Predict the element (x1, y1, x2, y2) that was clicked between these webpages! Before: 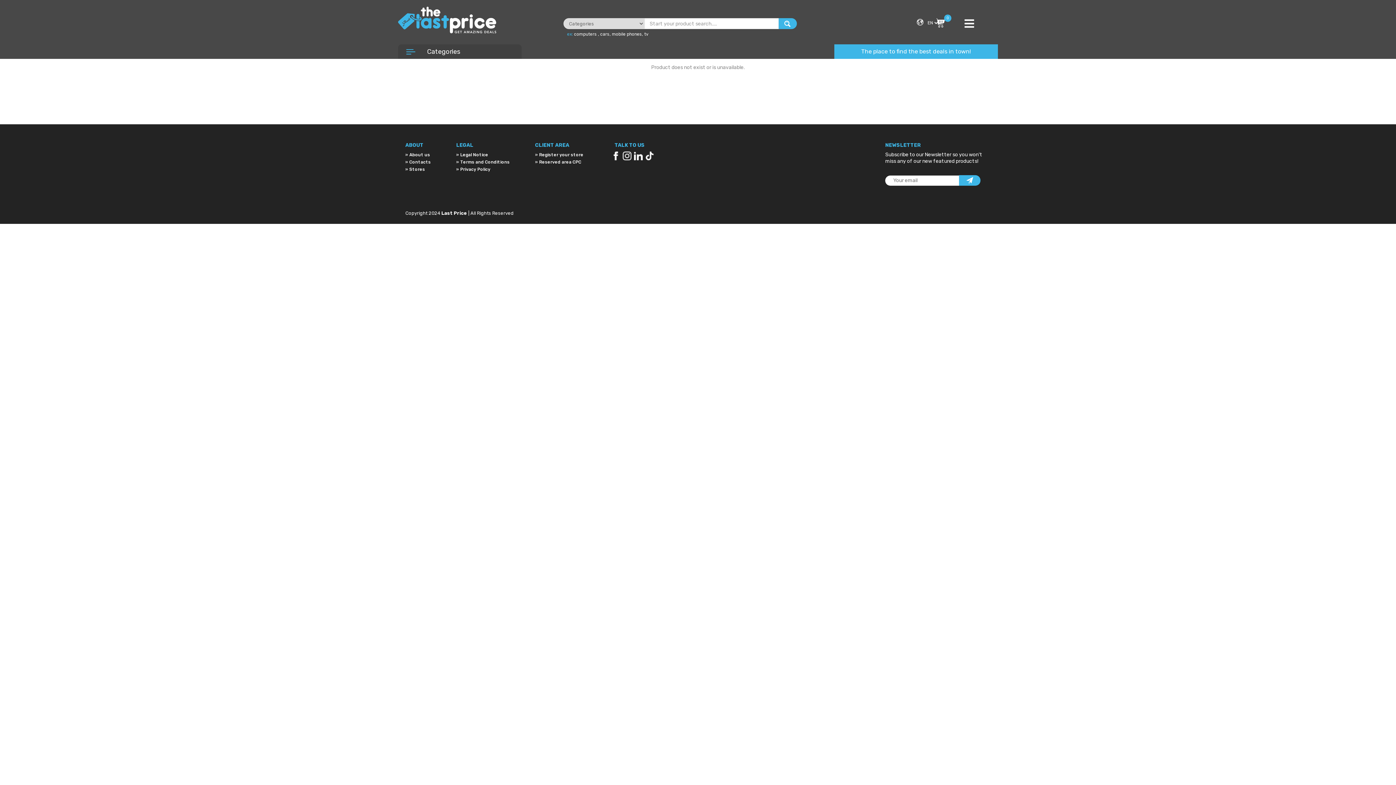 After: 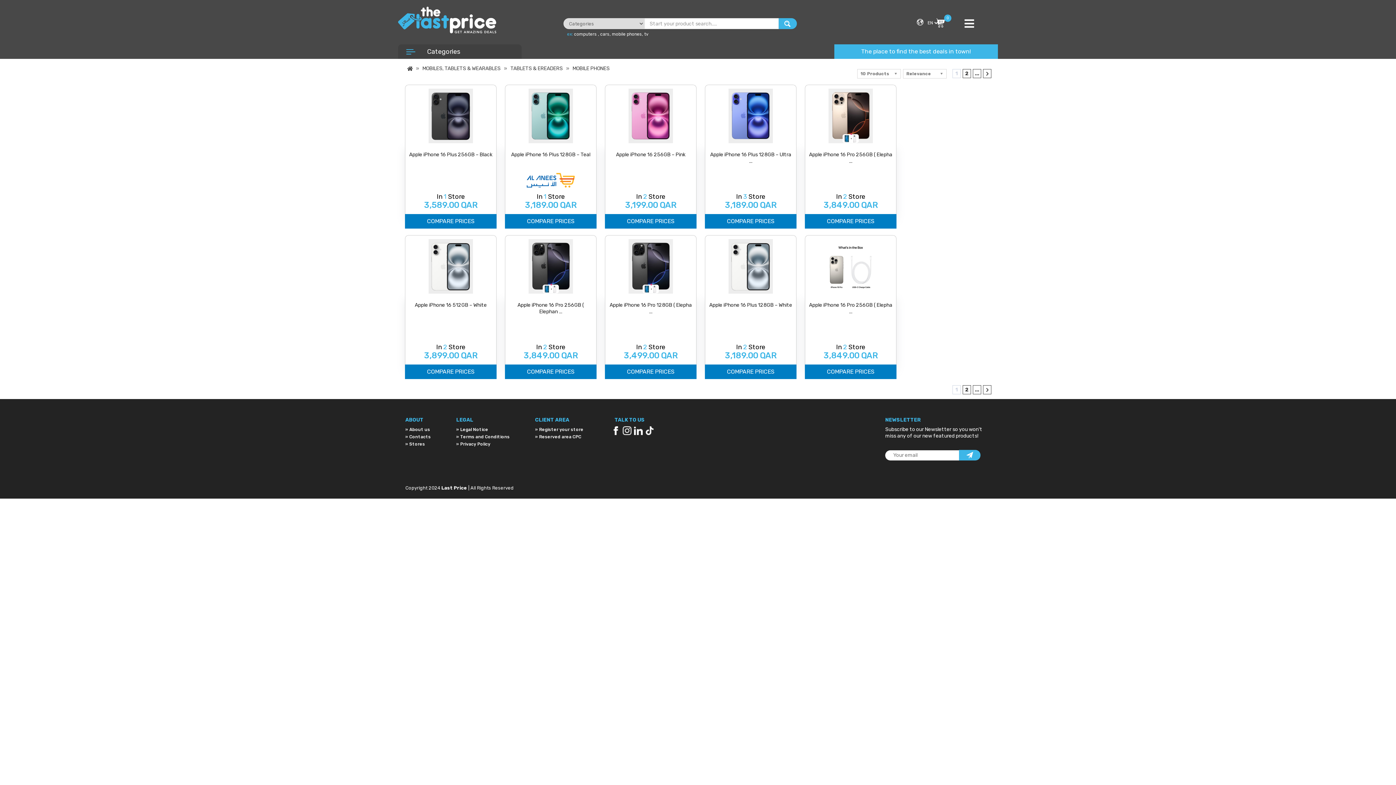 Action: label: mobile phones bbox: (612, 31, 642, 36)